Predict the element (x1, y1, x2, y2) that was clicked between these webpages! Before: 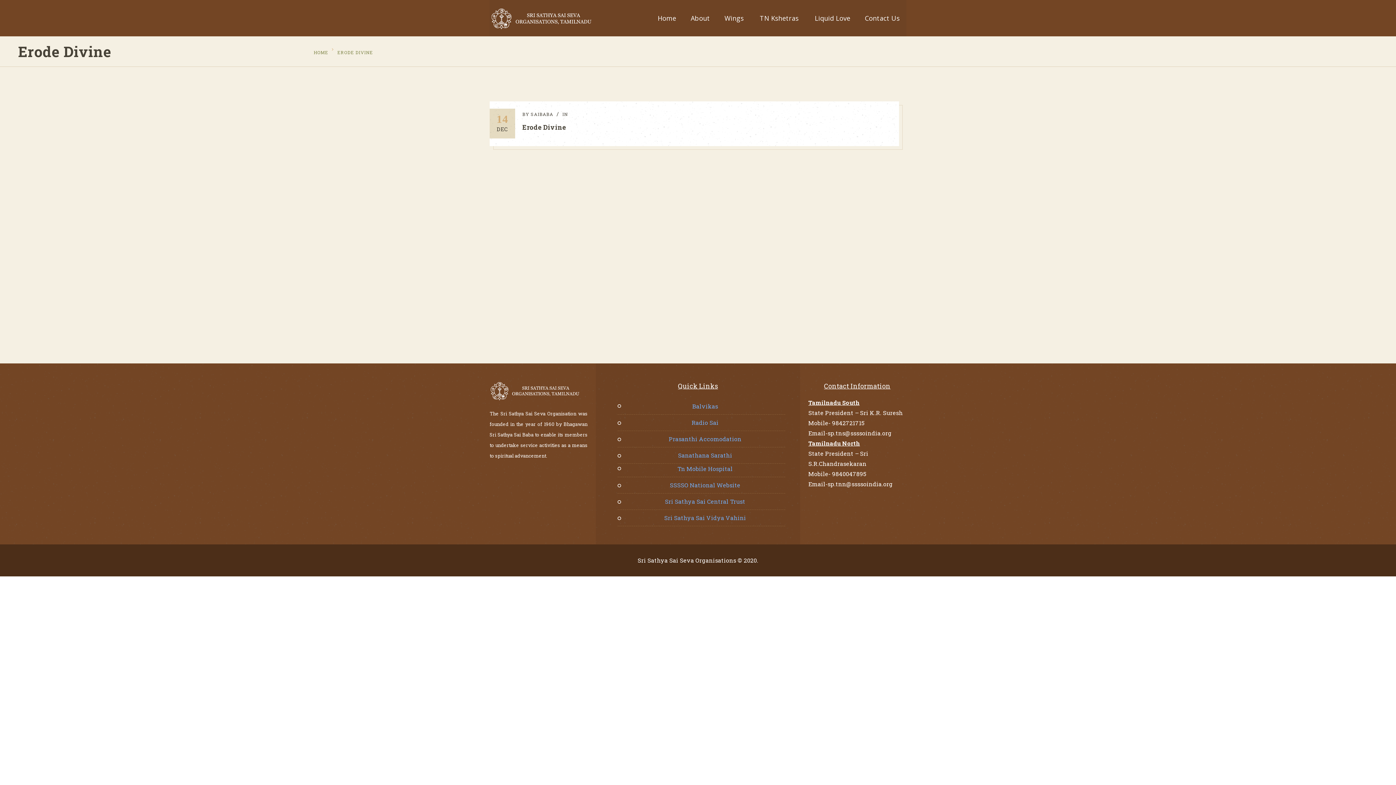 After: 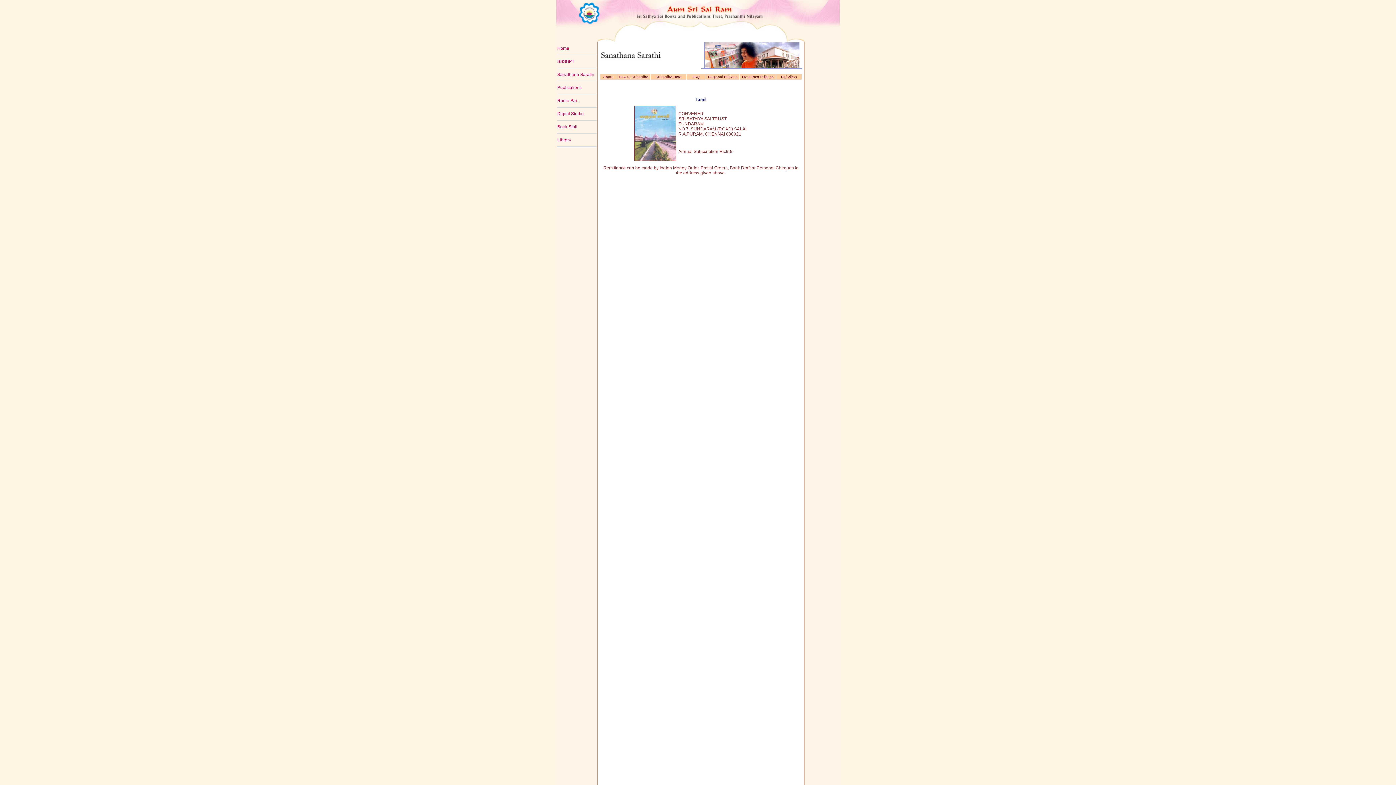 Action: bbox: (617, 447, 785, 463) label: Sanathana Sarathi